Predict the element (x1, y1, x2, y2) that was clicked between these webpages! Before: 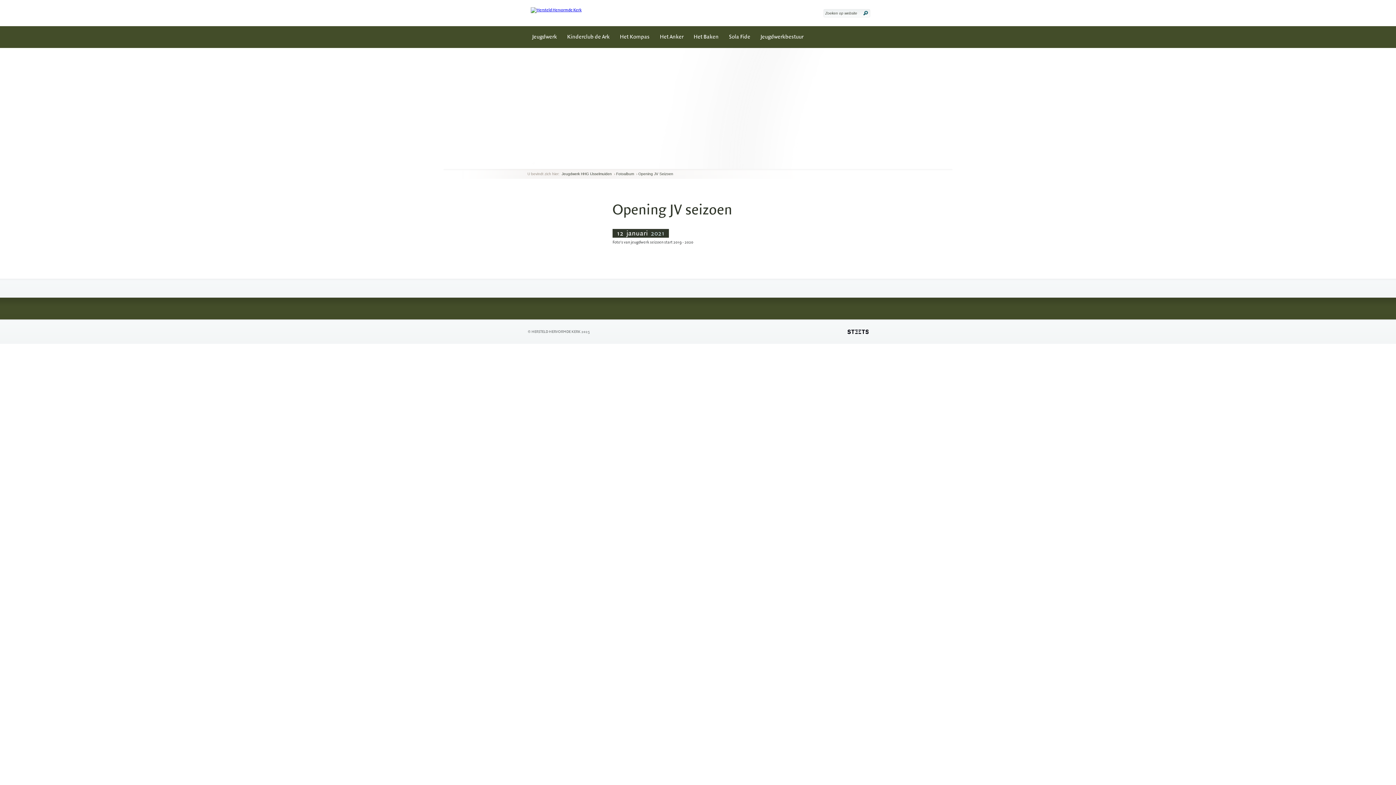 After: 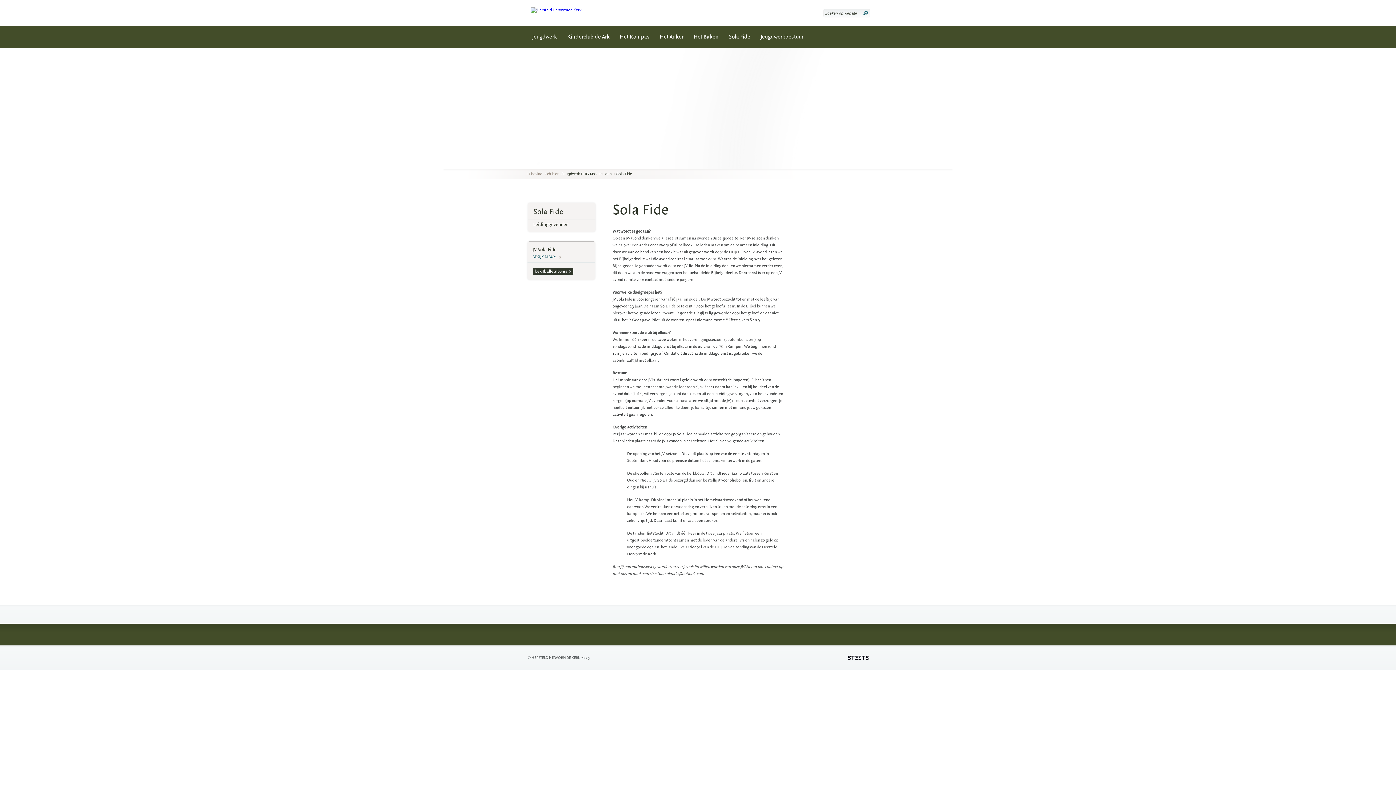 Action: label: Sola Fide bbox: (724, 27, 755, 46)